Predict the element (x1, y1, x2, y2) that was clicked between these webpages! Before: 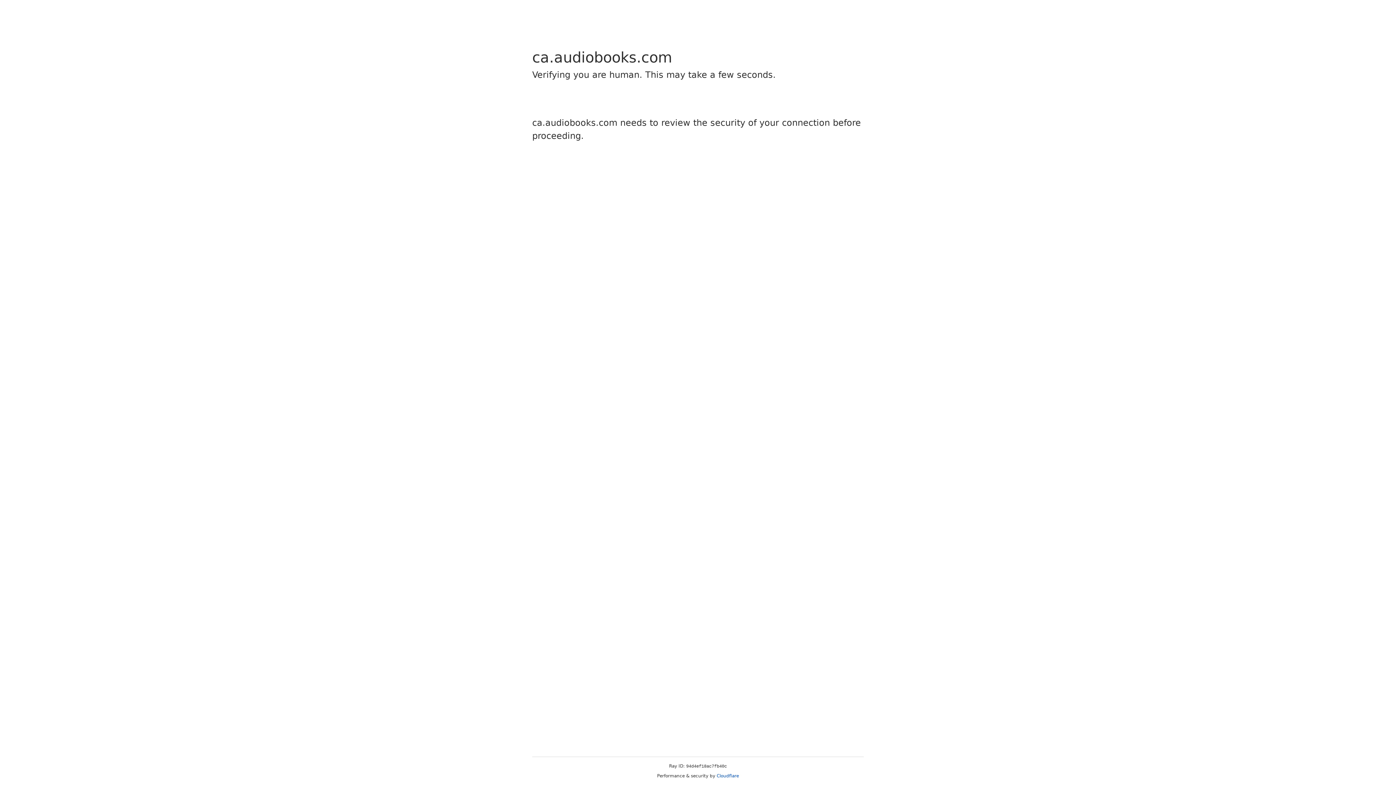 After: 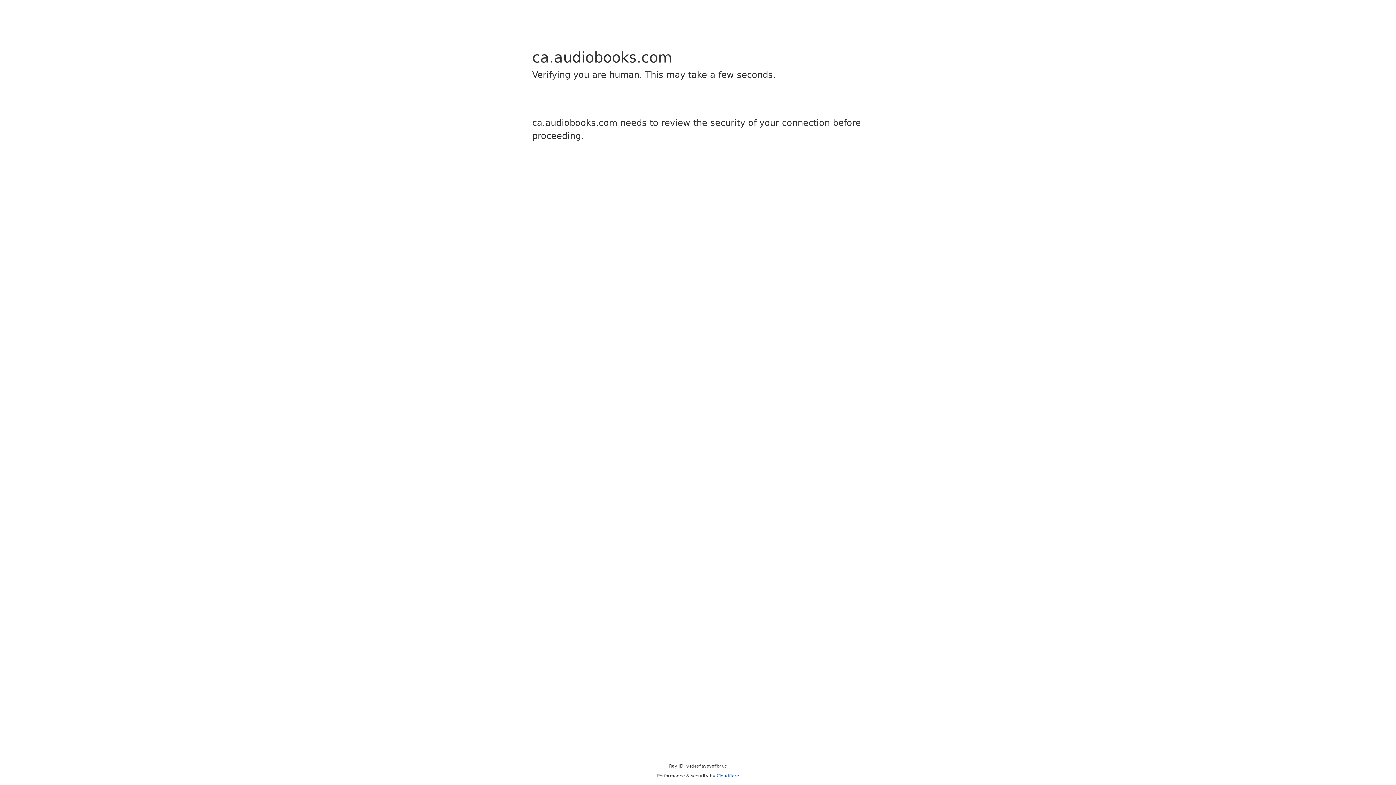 Action: label: Cloudflare bbox: (716, 773, 739, 778)